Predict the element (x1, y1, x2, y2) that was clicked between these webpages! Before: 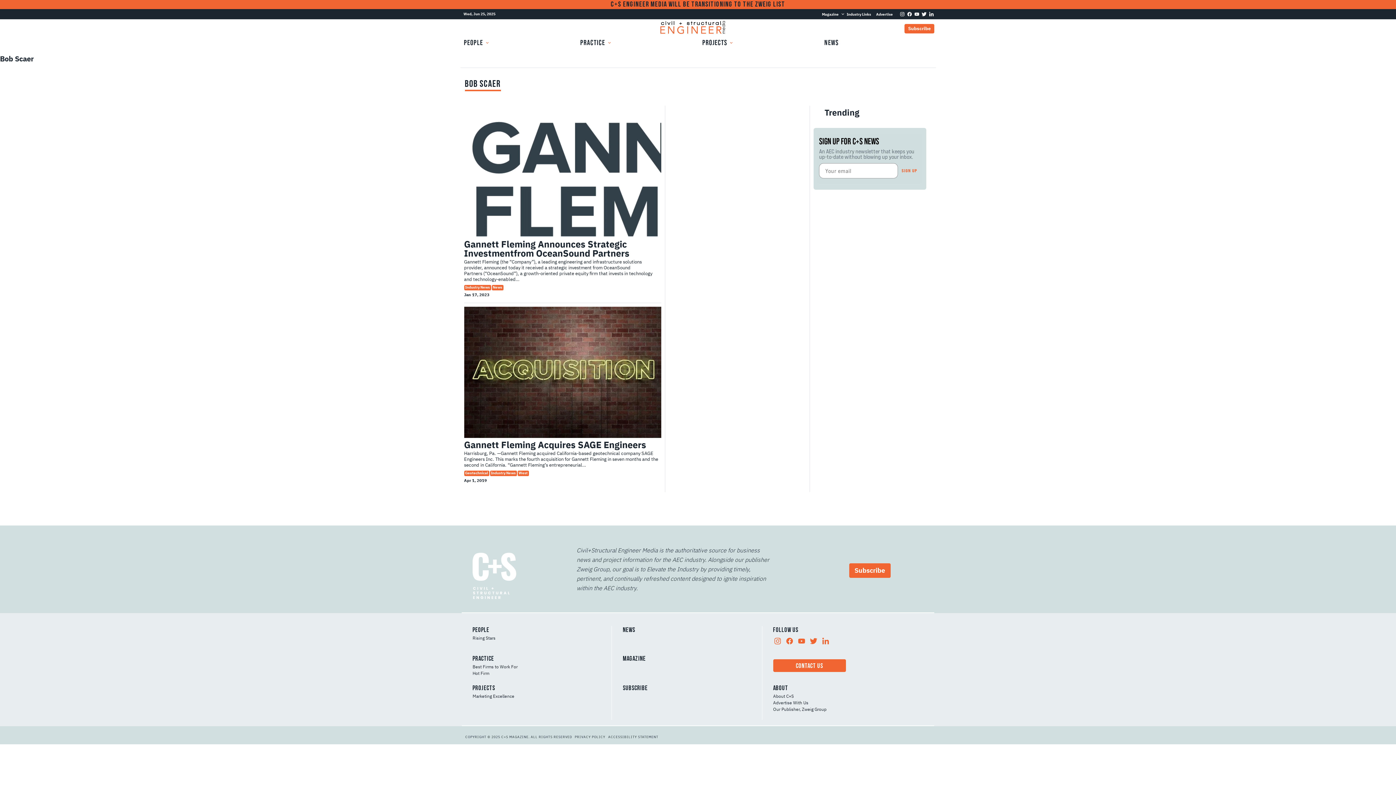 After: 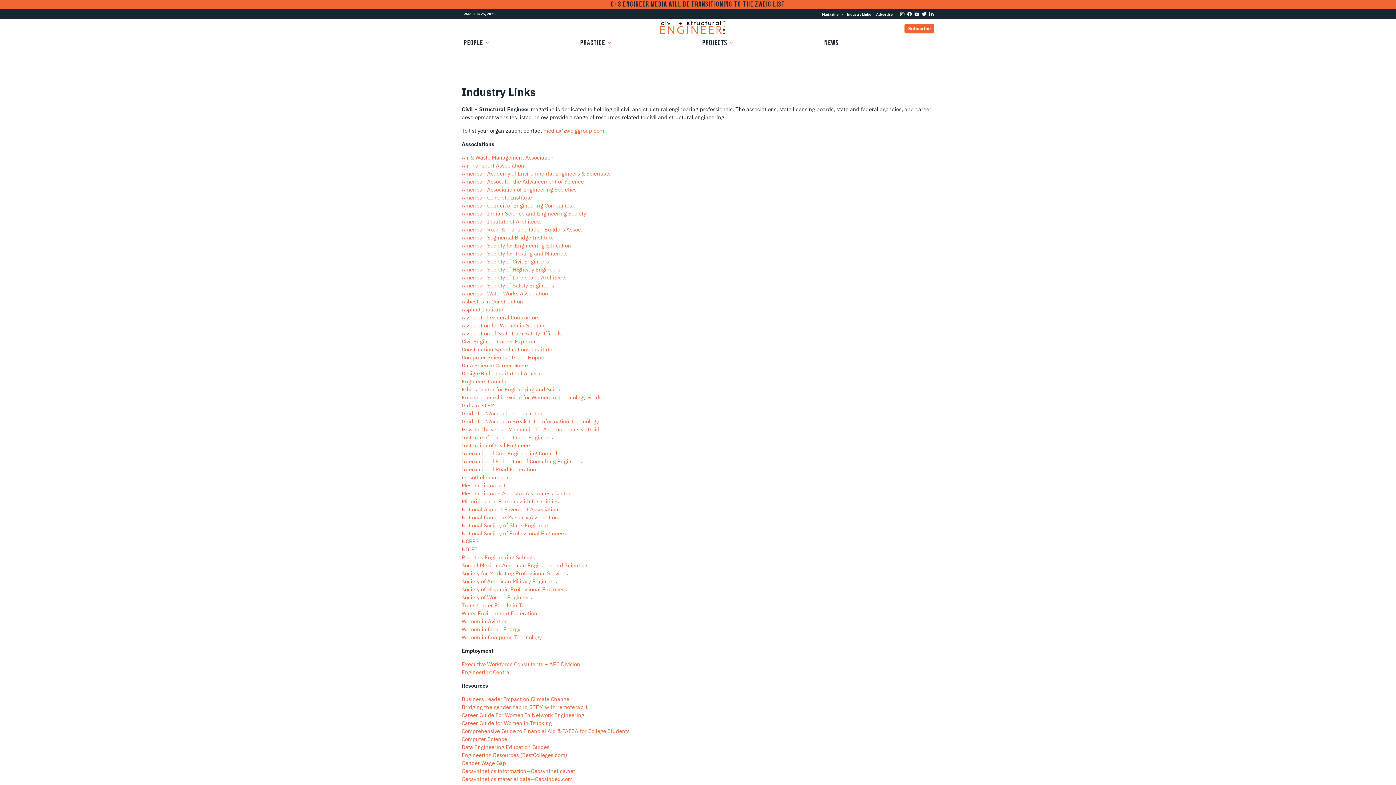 Action: bbox: (844, 11, 873, 16) label: Industry Links